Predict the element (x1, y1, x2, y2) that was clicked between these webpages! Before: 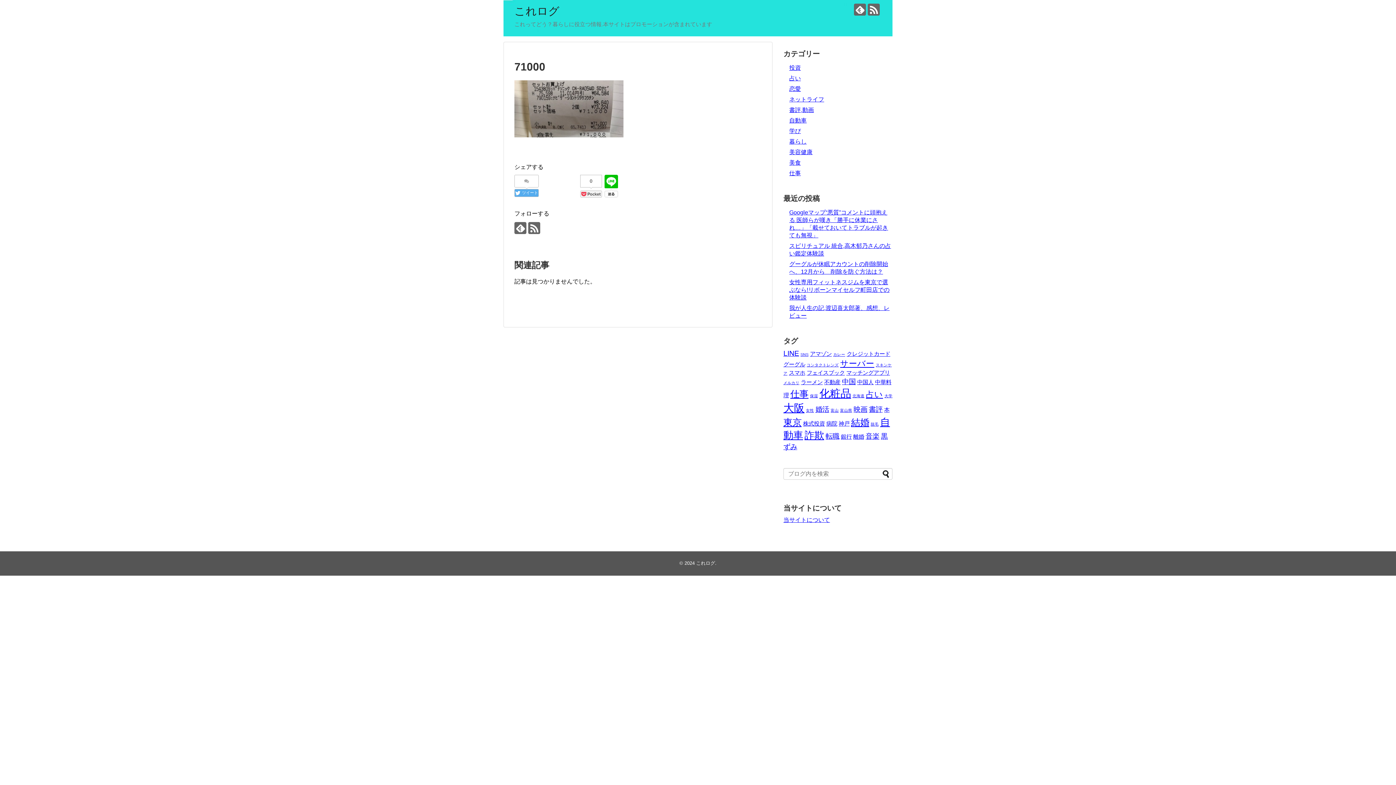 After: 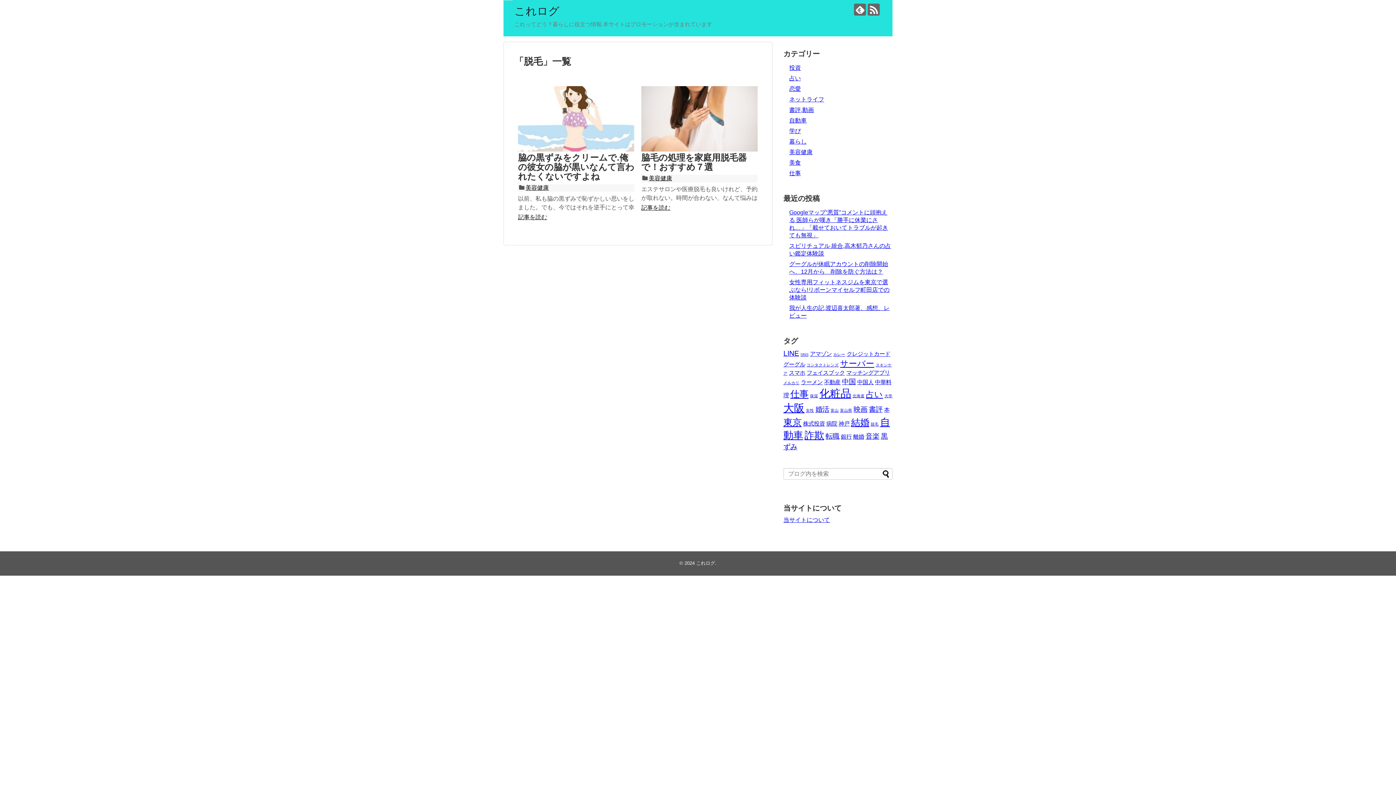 Action: label: 脱毛 (2個の項目) bbox: (870, 422, 878, 426)